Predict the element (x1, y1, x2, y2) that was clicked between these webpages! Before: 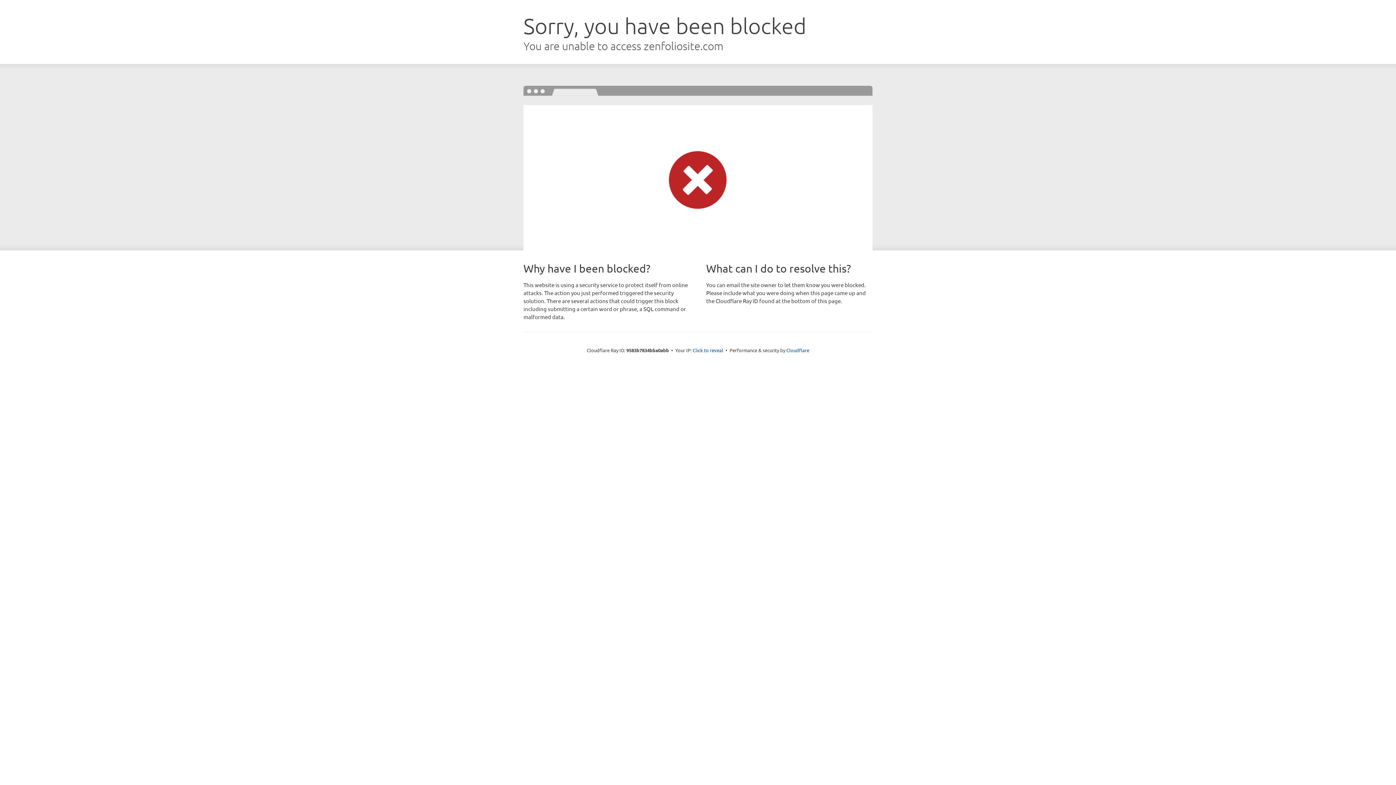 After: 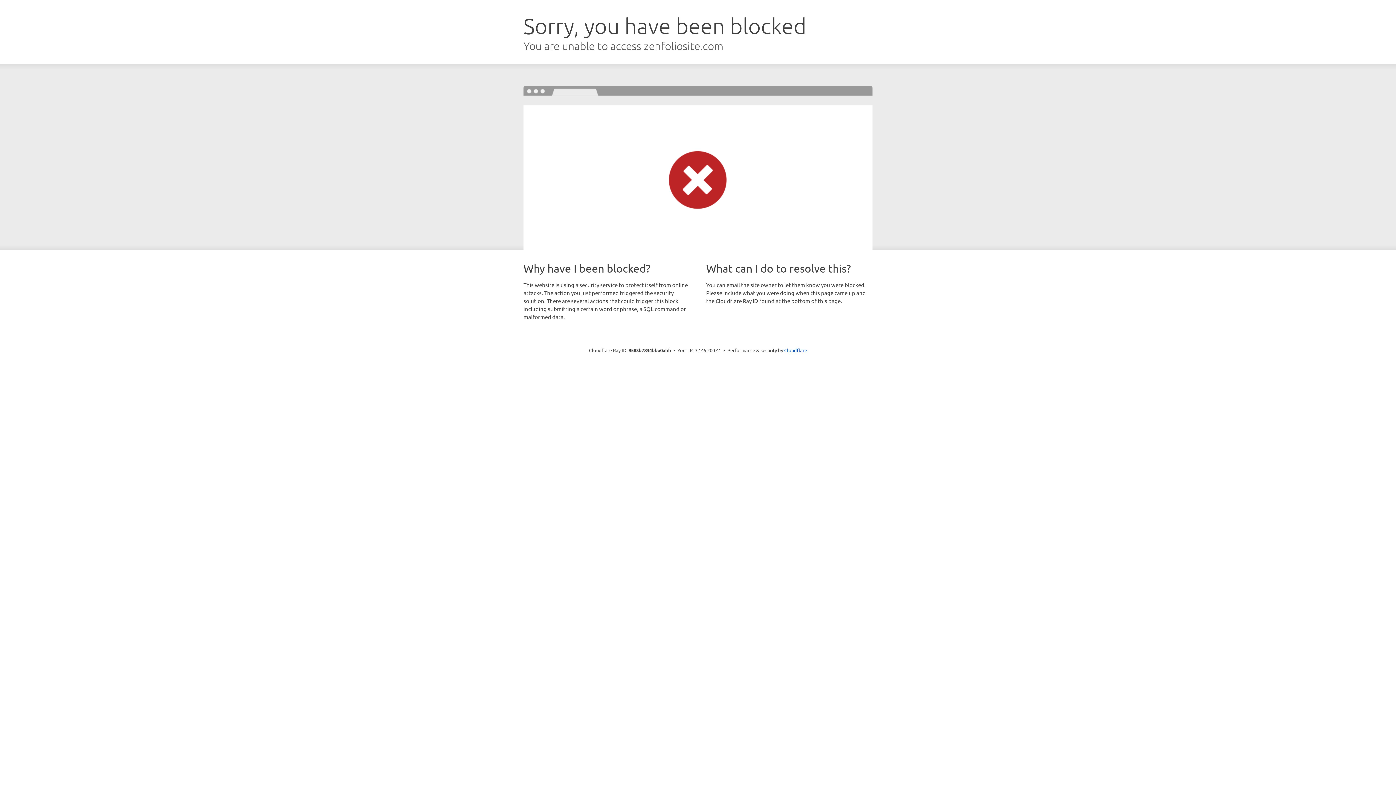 Action: label: Click to reveal bbox: (692, 346, 723, 353)